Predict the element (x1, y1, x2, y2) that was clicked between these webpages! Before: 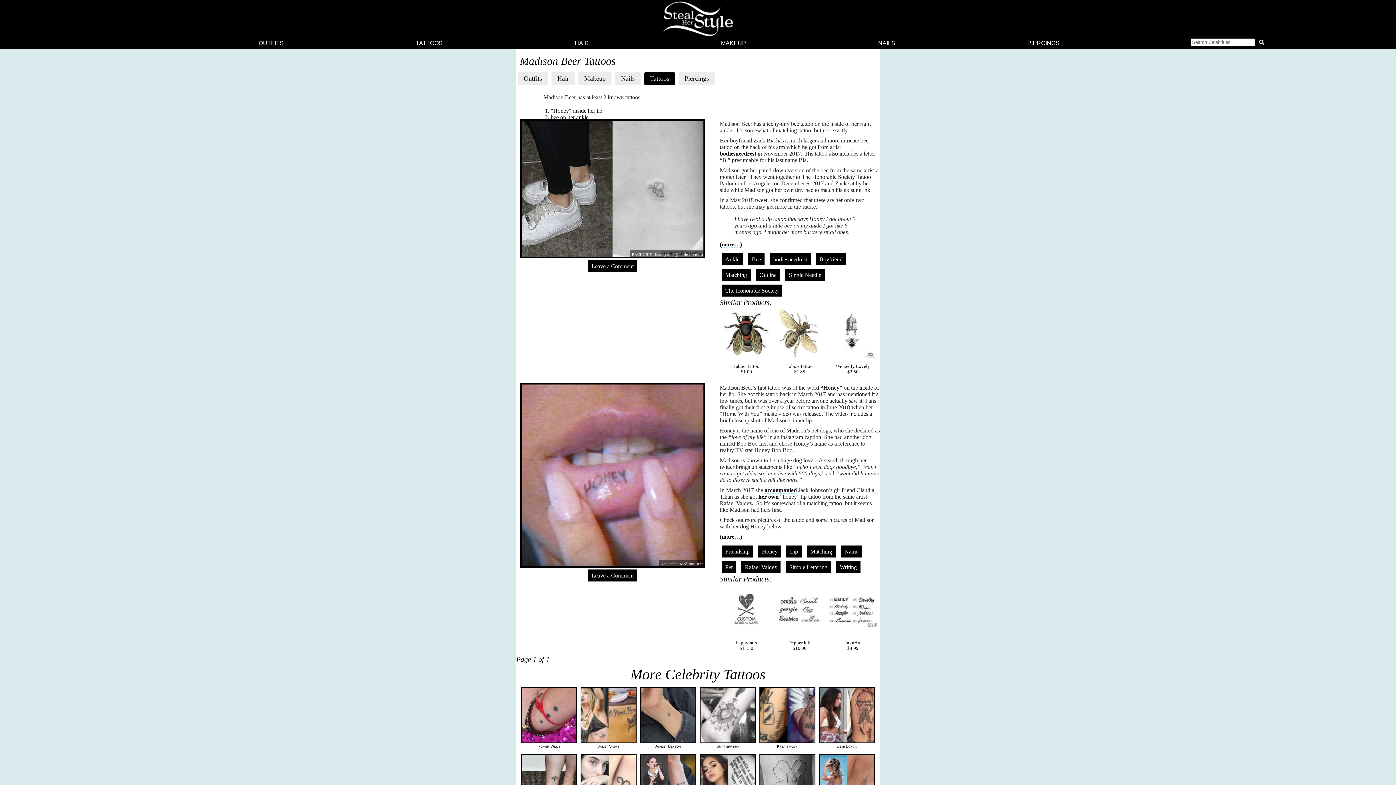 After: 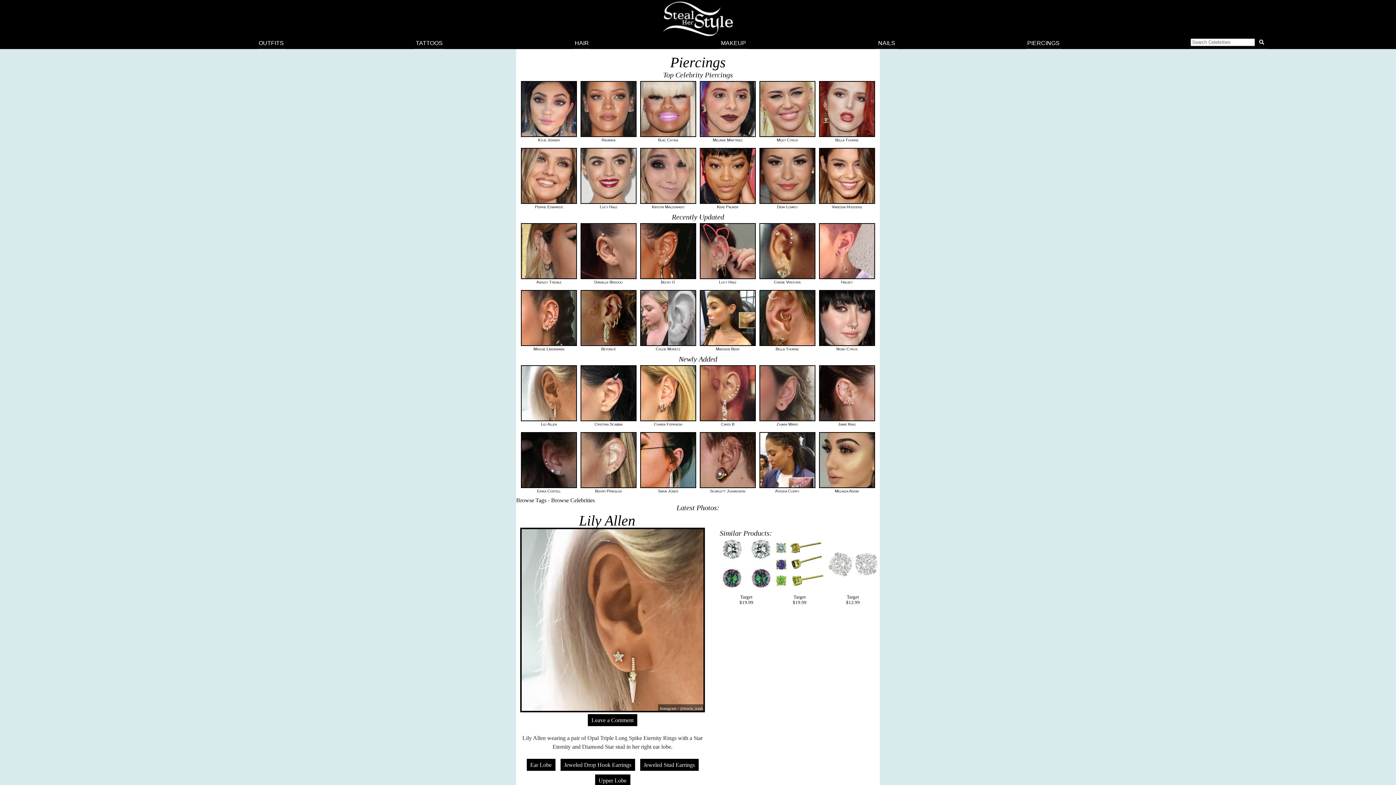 Action: label: PIERCINGS bbox: (1025, 37, 1061, 48)